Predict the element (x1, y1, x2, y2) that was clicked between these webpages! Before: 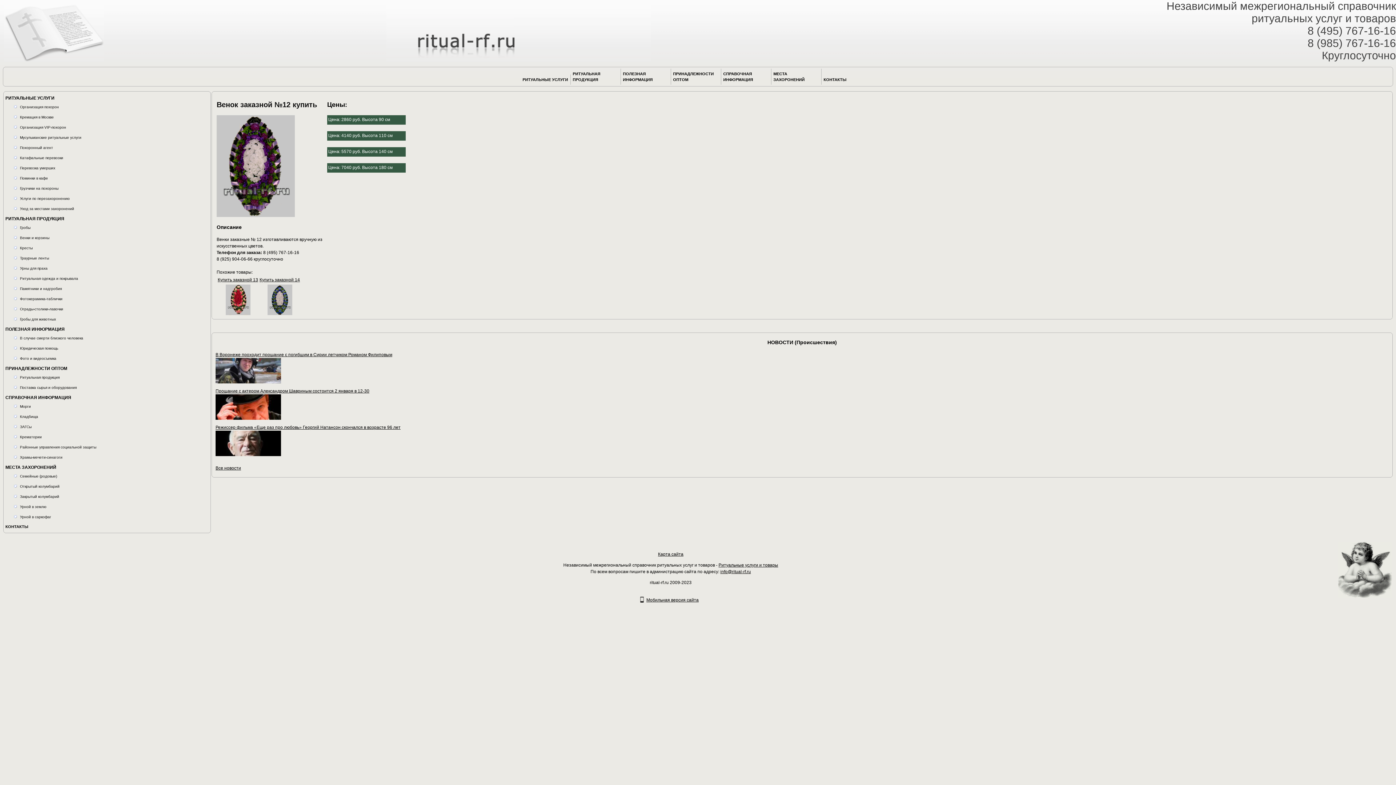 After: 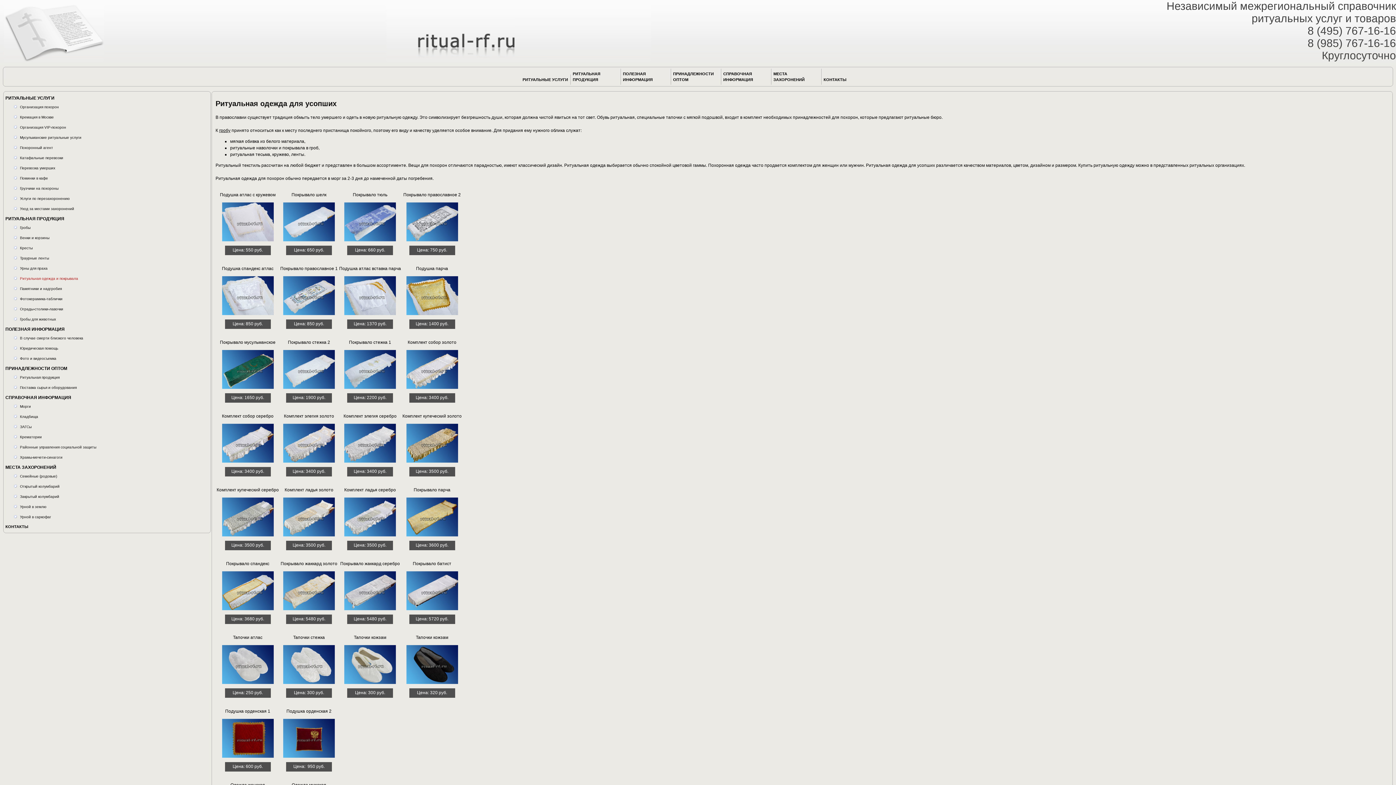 Action: bbox: (20, 276, 78, 280) label: Ритуальная одежда и покрывала